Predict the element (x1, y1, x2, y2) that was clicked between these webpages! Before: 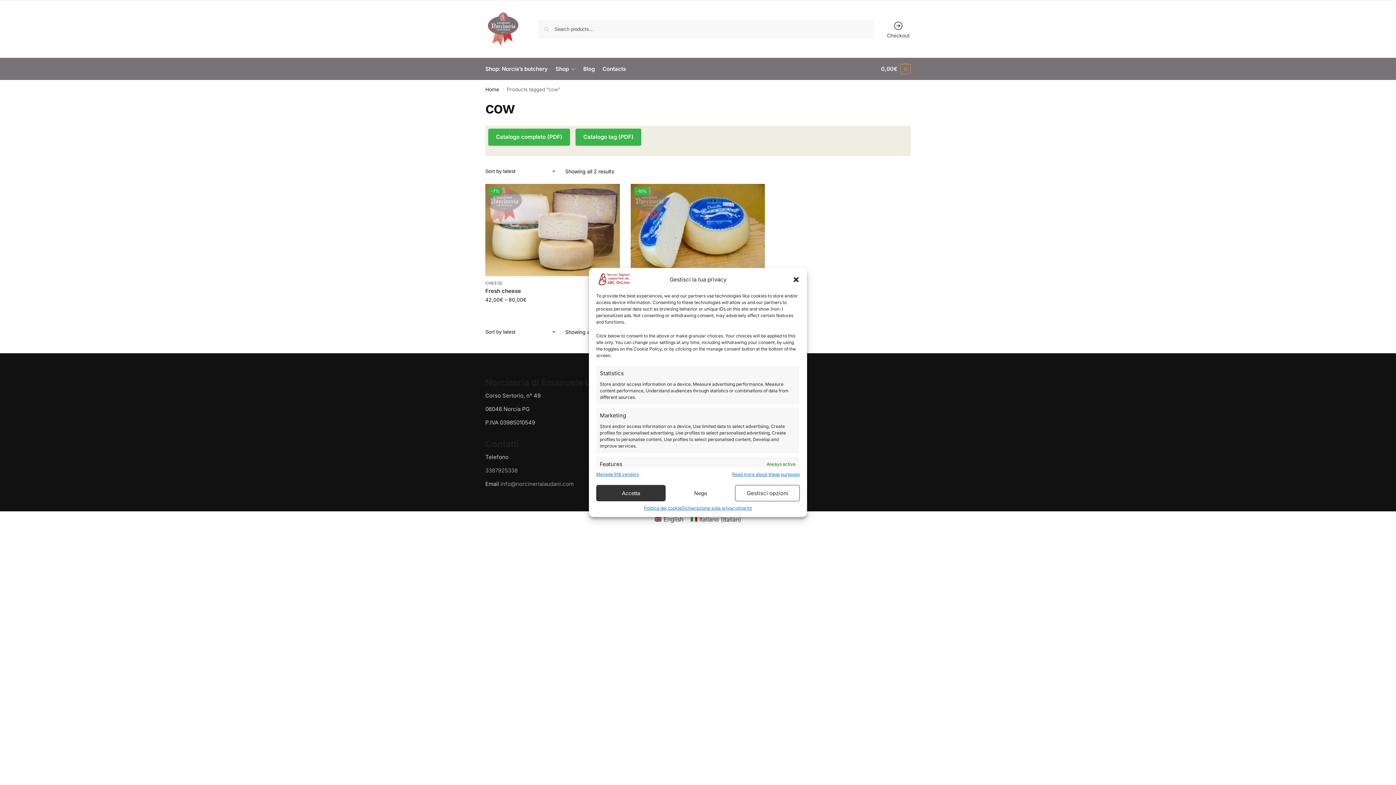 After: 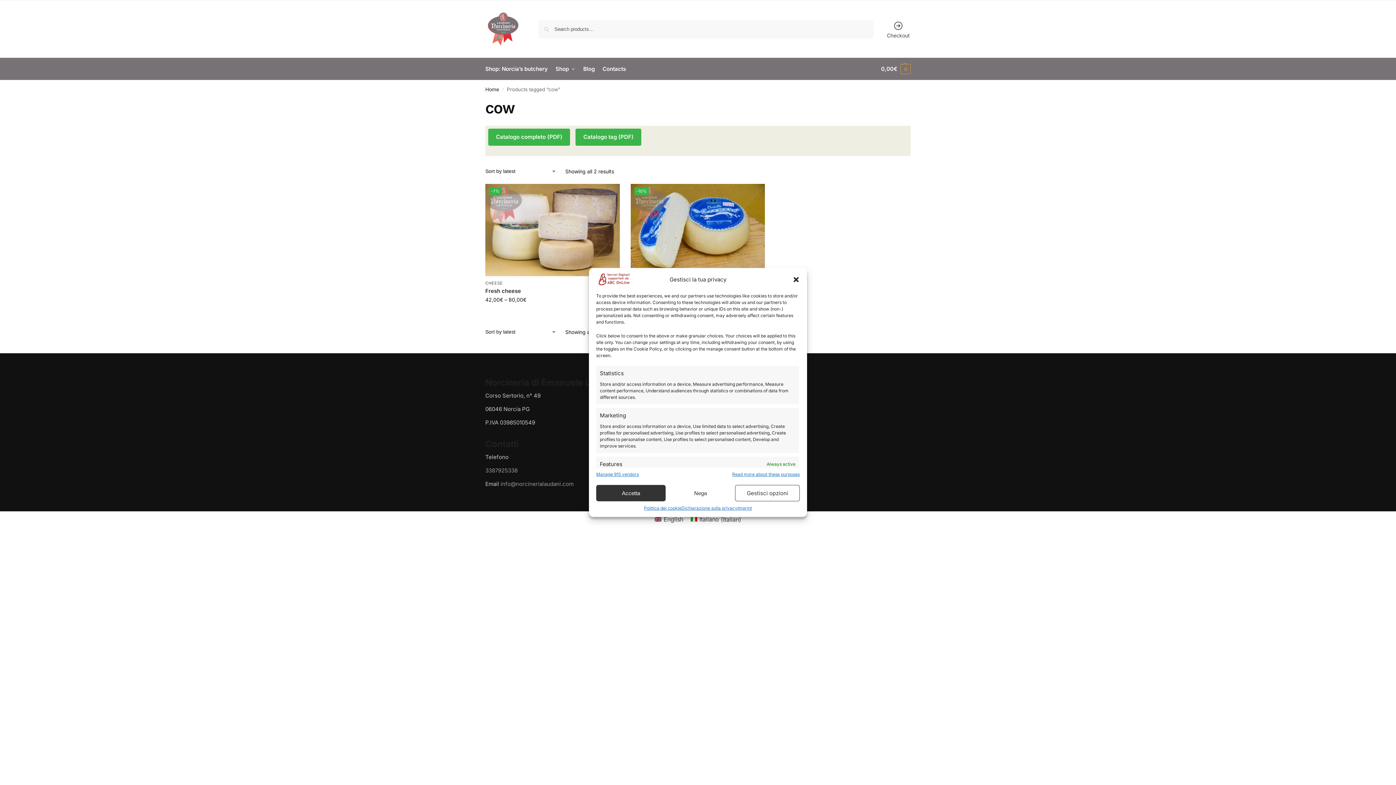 Action: bbox: (651, 514, 687, 524) label: English